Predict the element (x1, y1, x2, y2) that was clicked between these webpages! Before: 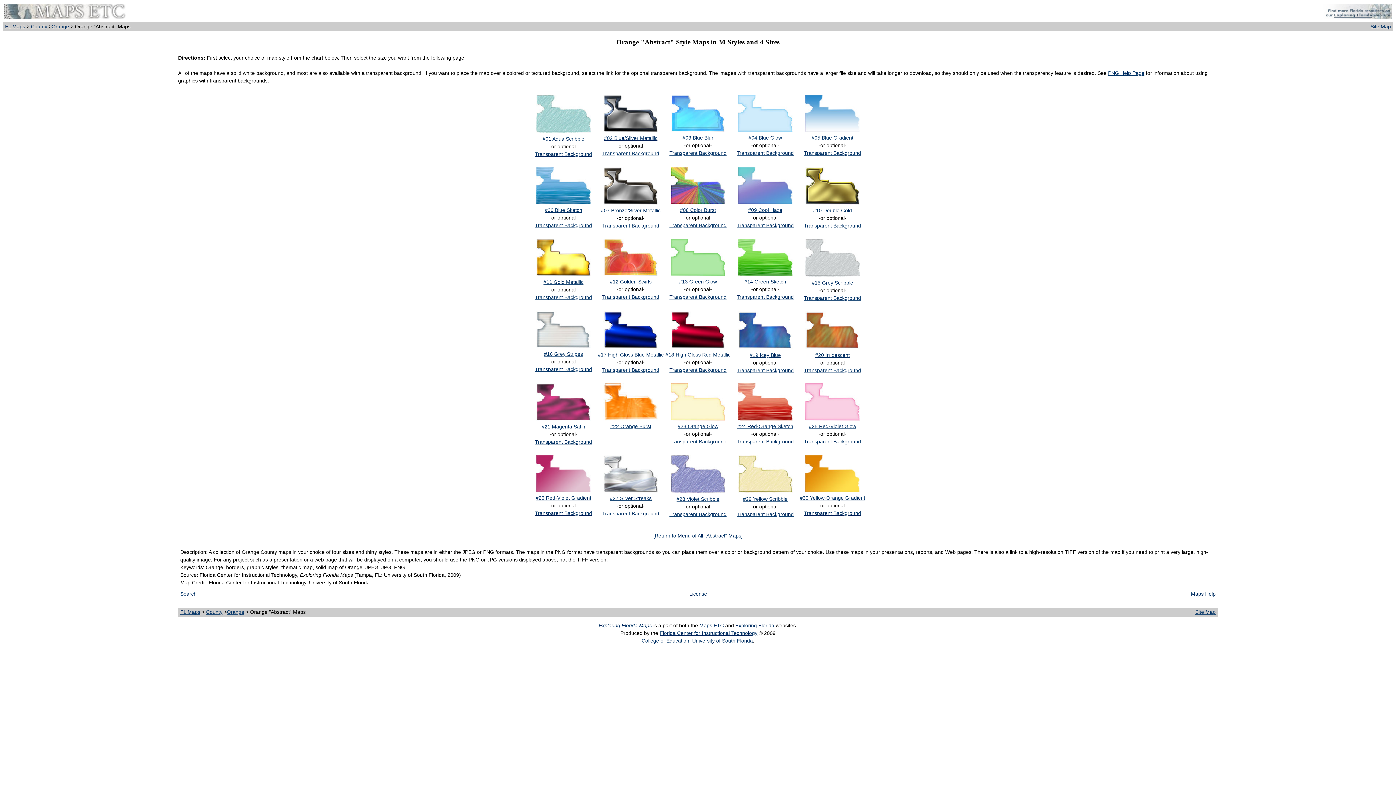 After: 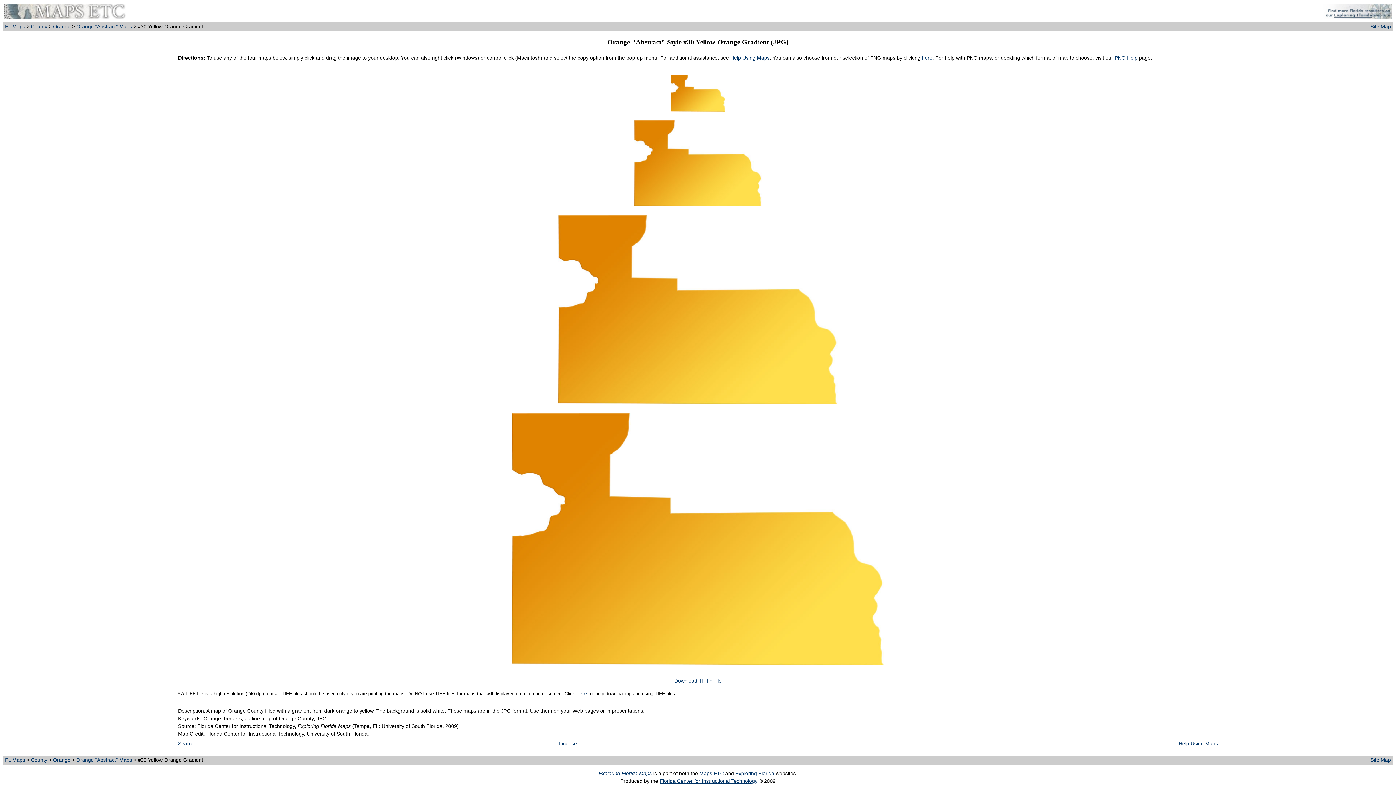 Action: label: #30 Yellow-Orange Gradient bbox: (800, 495, 865, 501)